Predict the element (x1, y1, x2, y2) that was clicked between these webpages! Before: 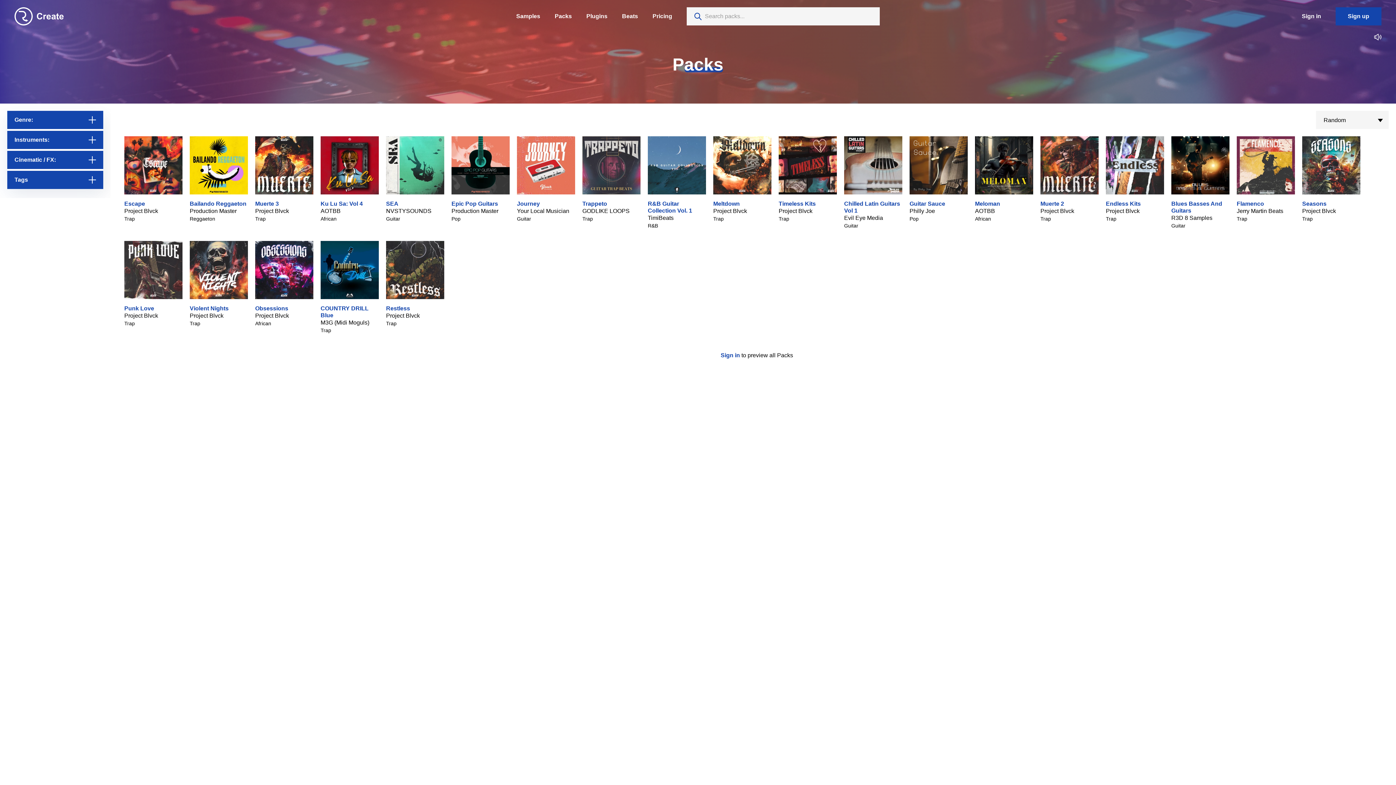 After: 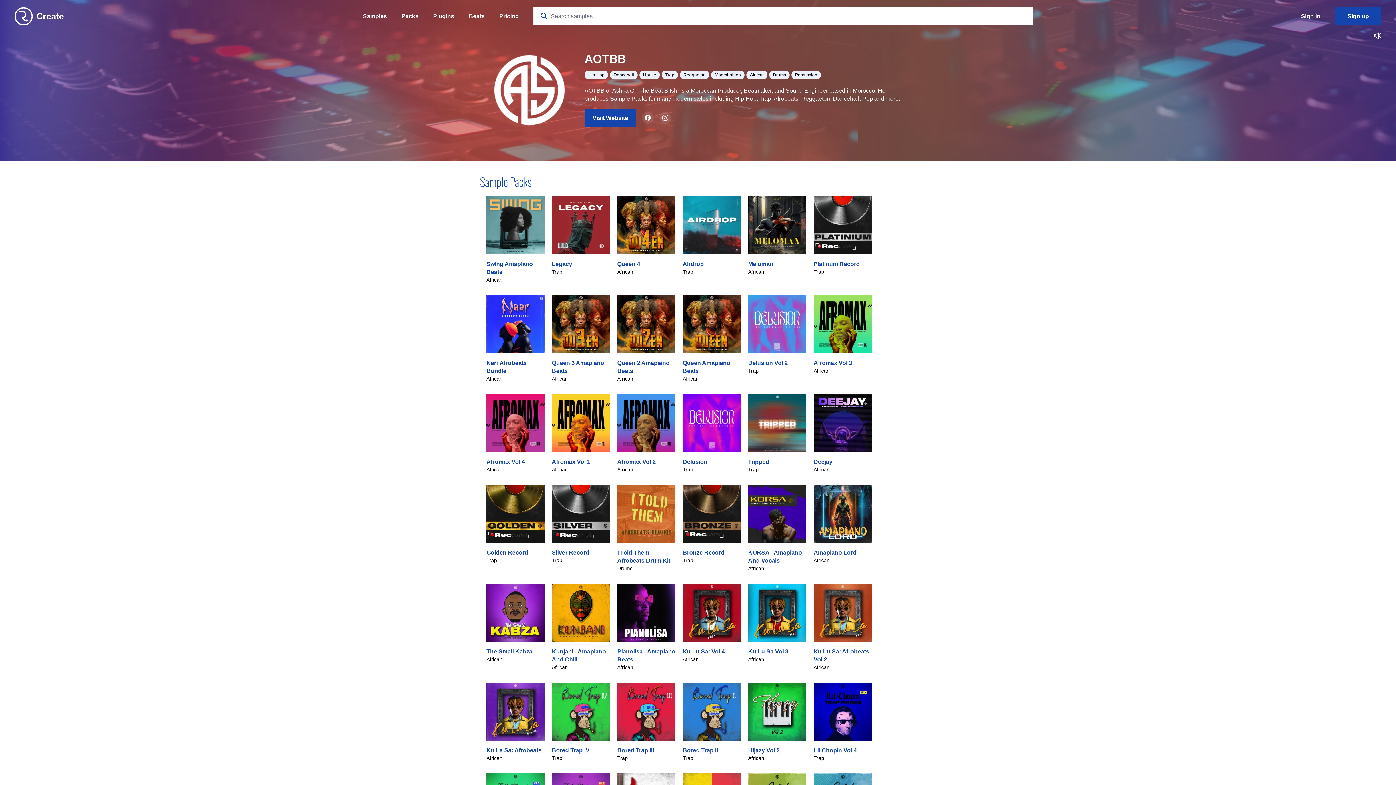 Action: bbox: (975, 208, 995, 214) label: AOTBB